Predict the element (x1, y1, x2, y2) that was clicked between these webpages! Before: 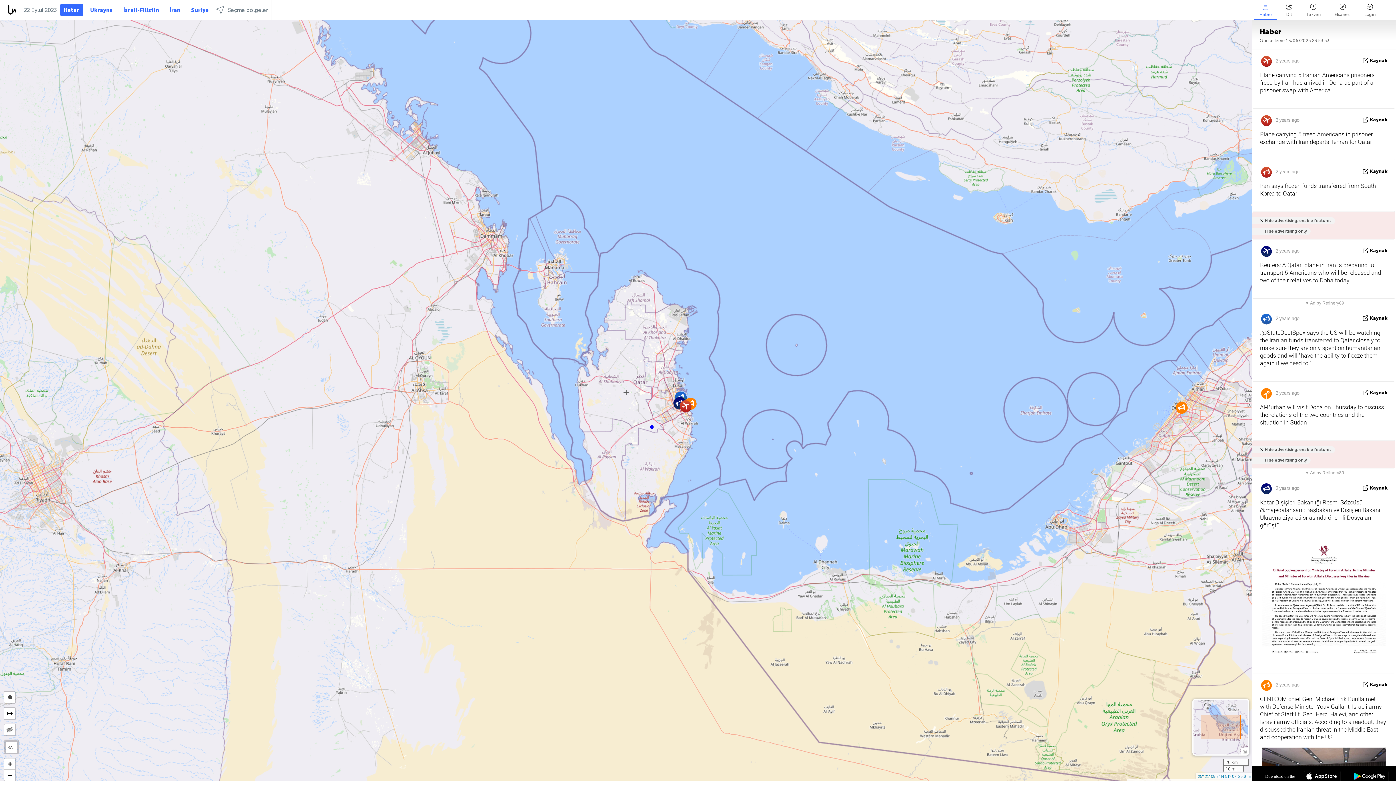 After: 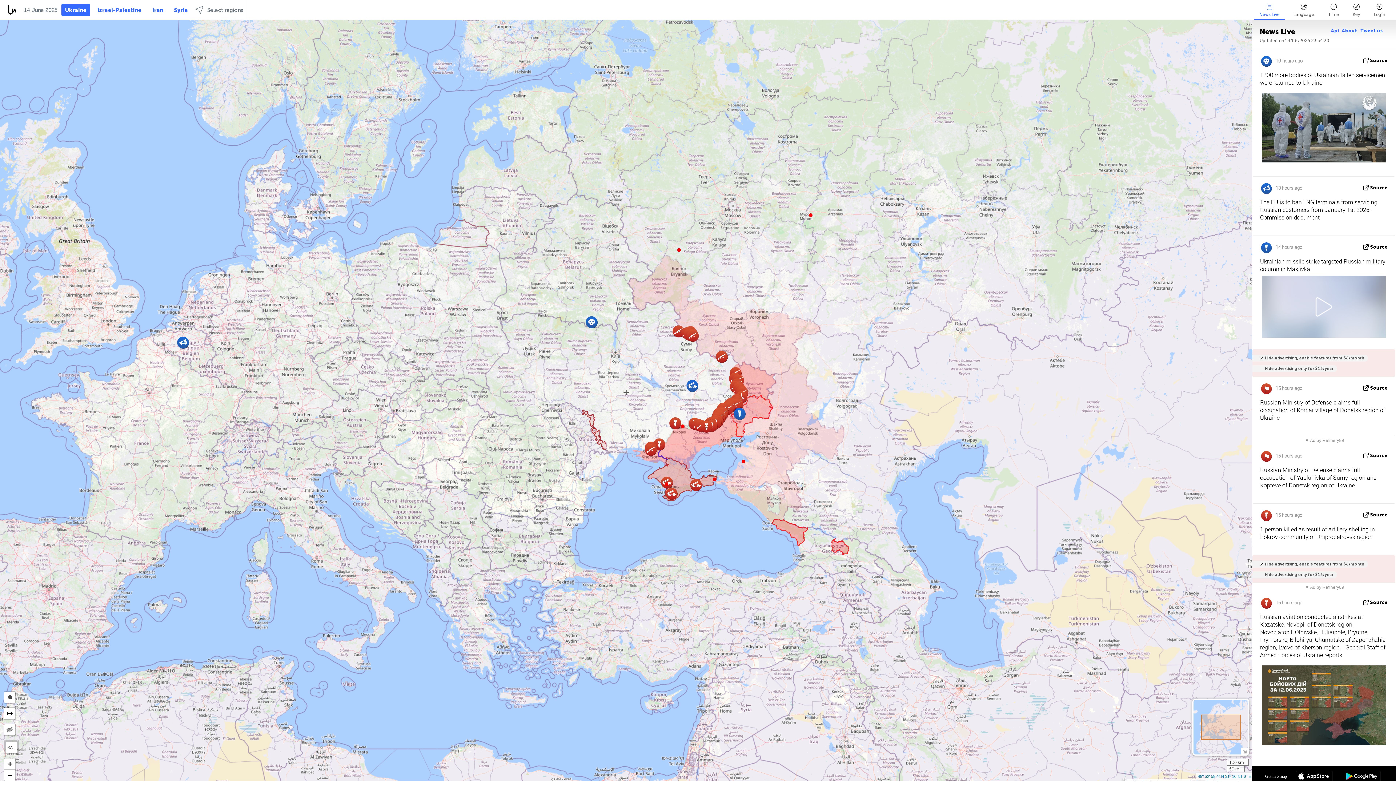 Action: label: Ukrayna bbox: (86, 3, 116, 16)